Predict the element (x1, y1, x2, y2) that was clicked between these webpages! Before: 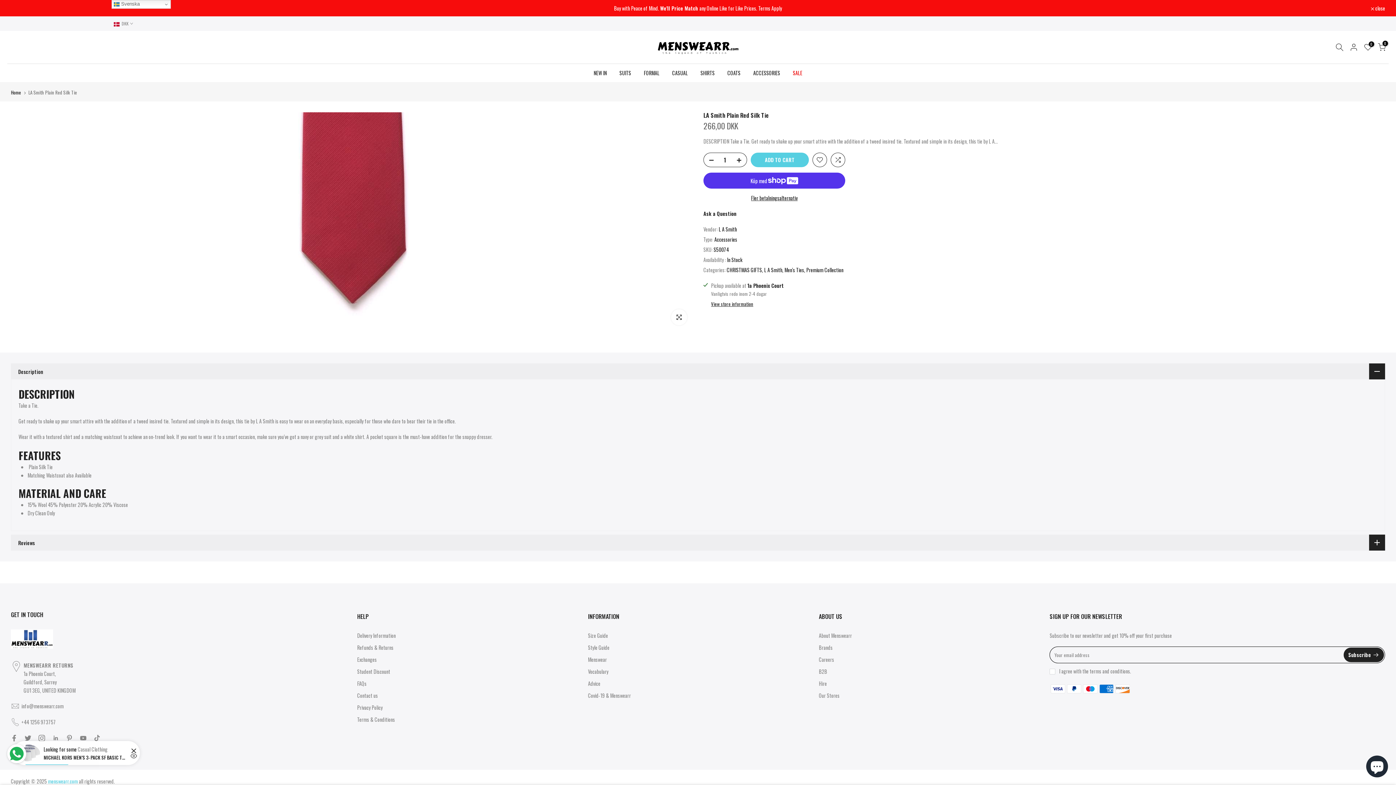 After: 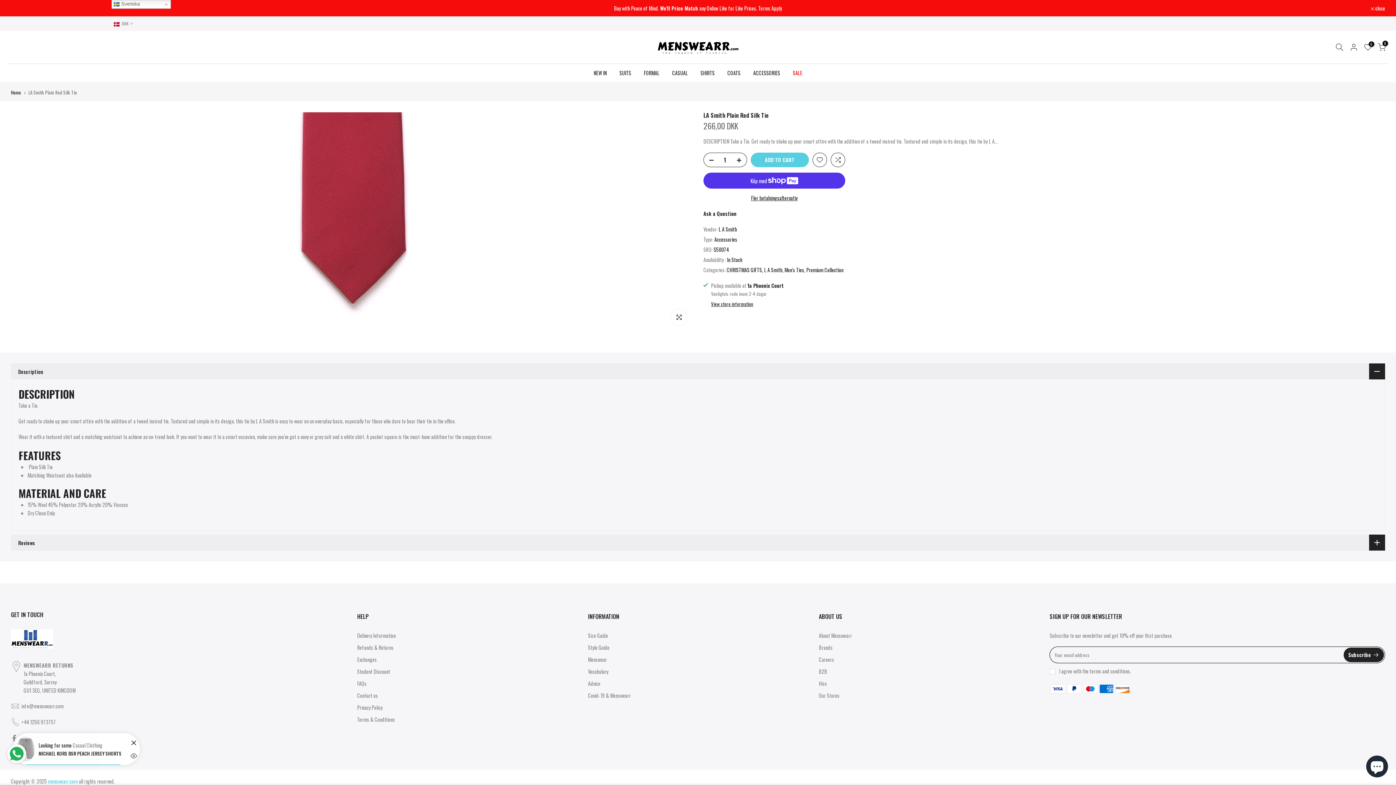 Action: bbox: (80, 734, 86, 743)